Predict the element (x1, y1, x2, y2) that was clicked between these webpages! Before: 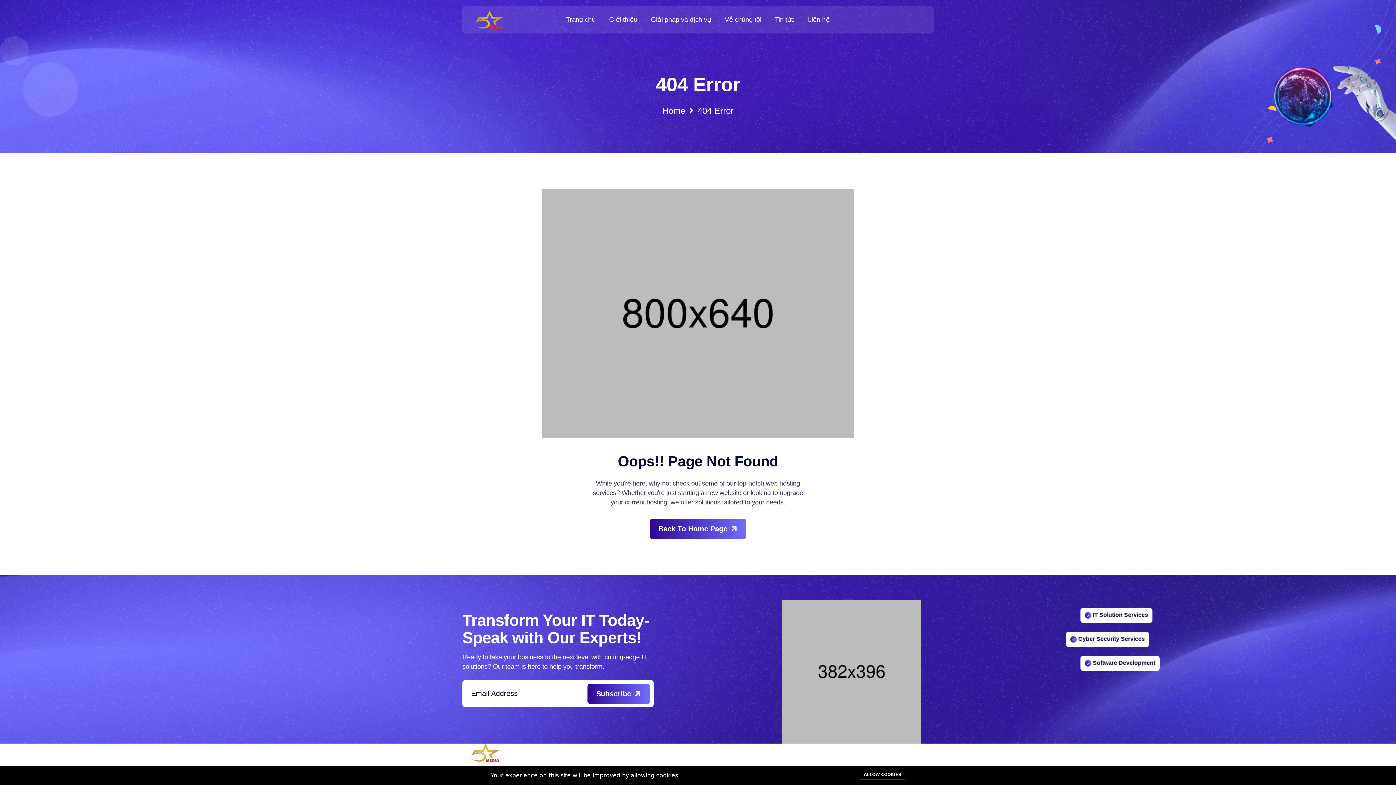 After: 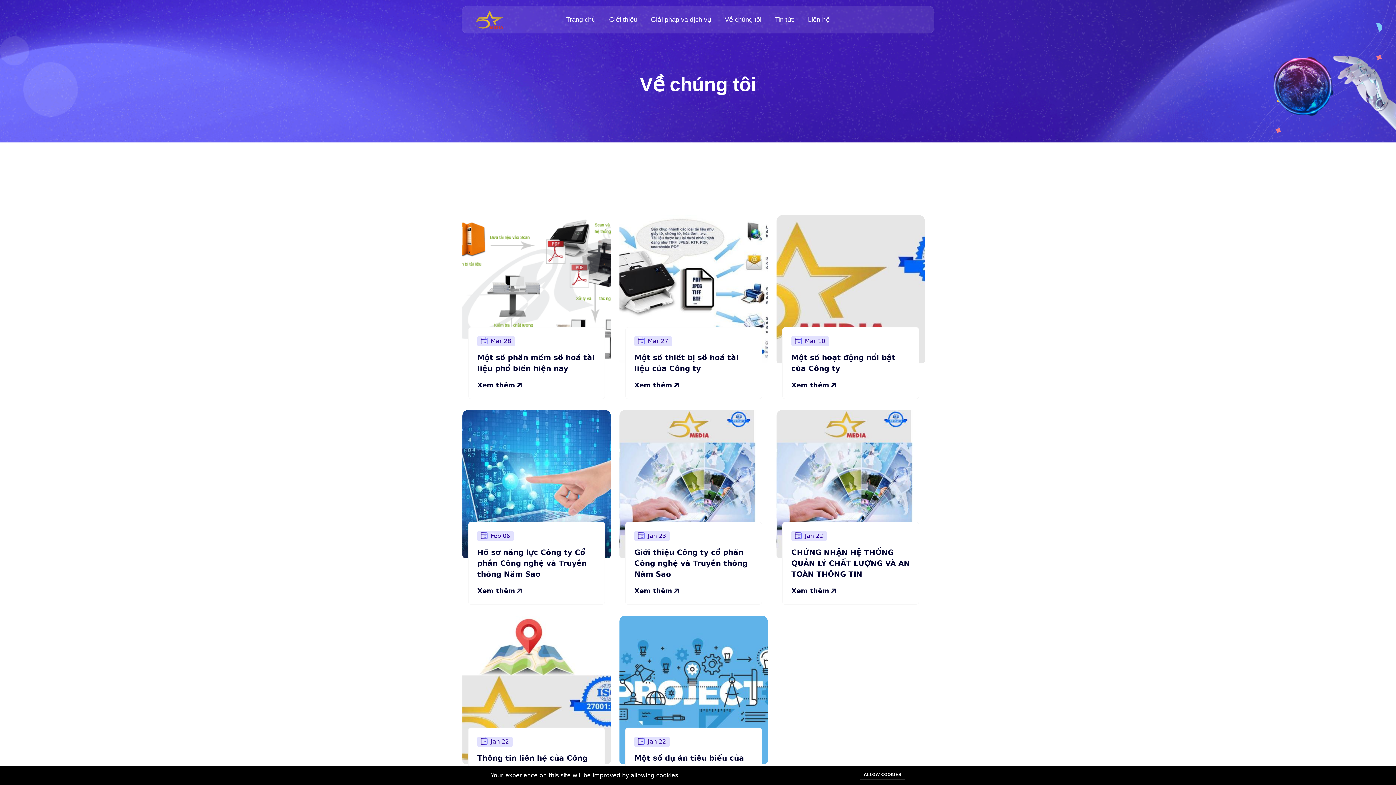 Action: bbox: (719, 14, 767, 24) label: Về chúng tôi